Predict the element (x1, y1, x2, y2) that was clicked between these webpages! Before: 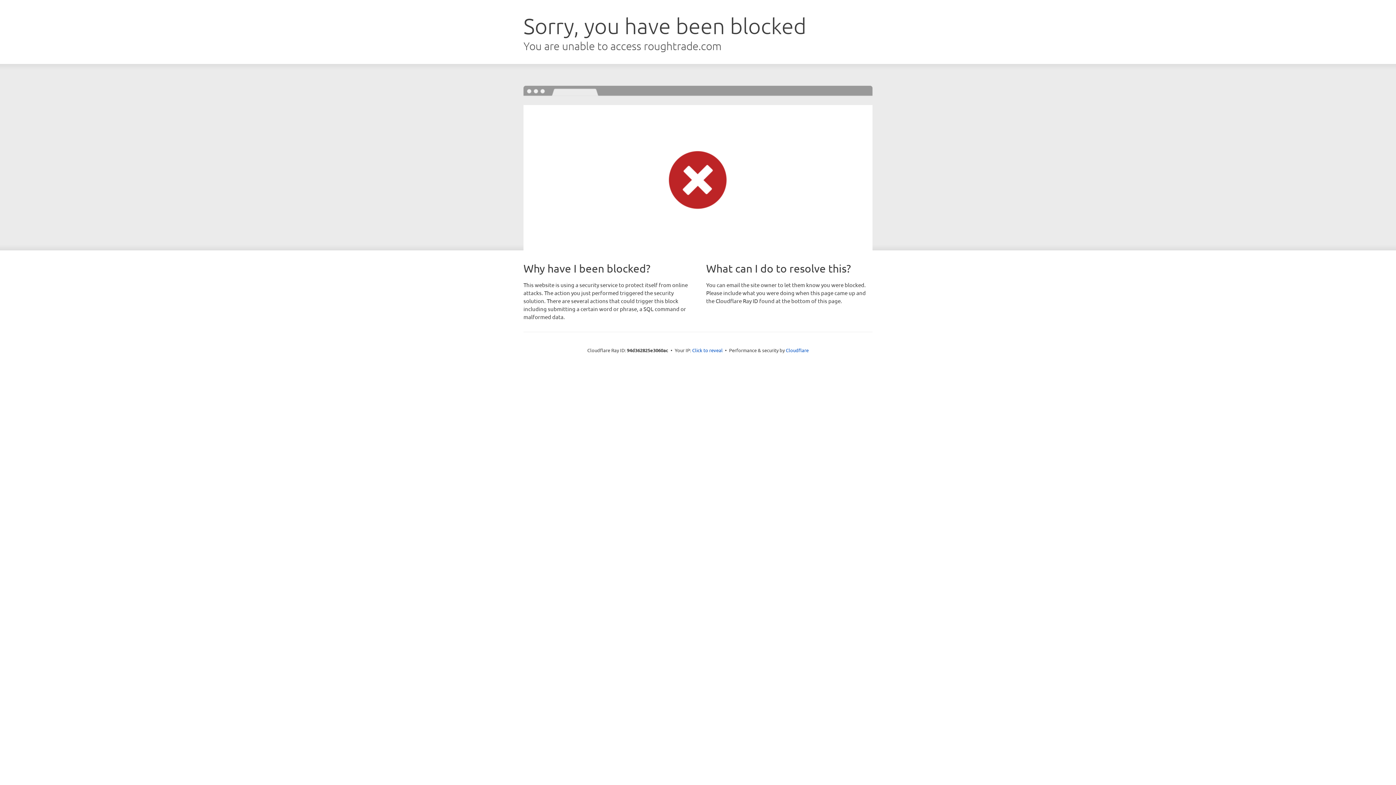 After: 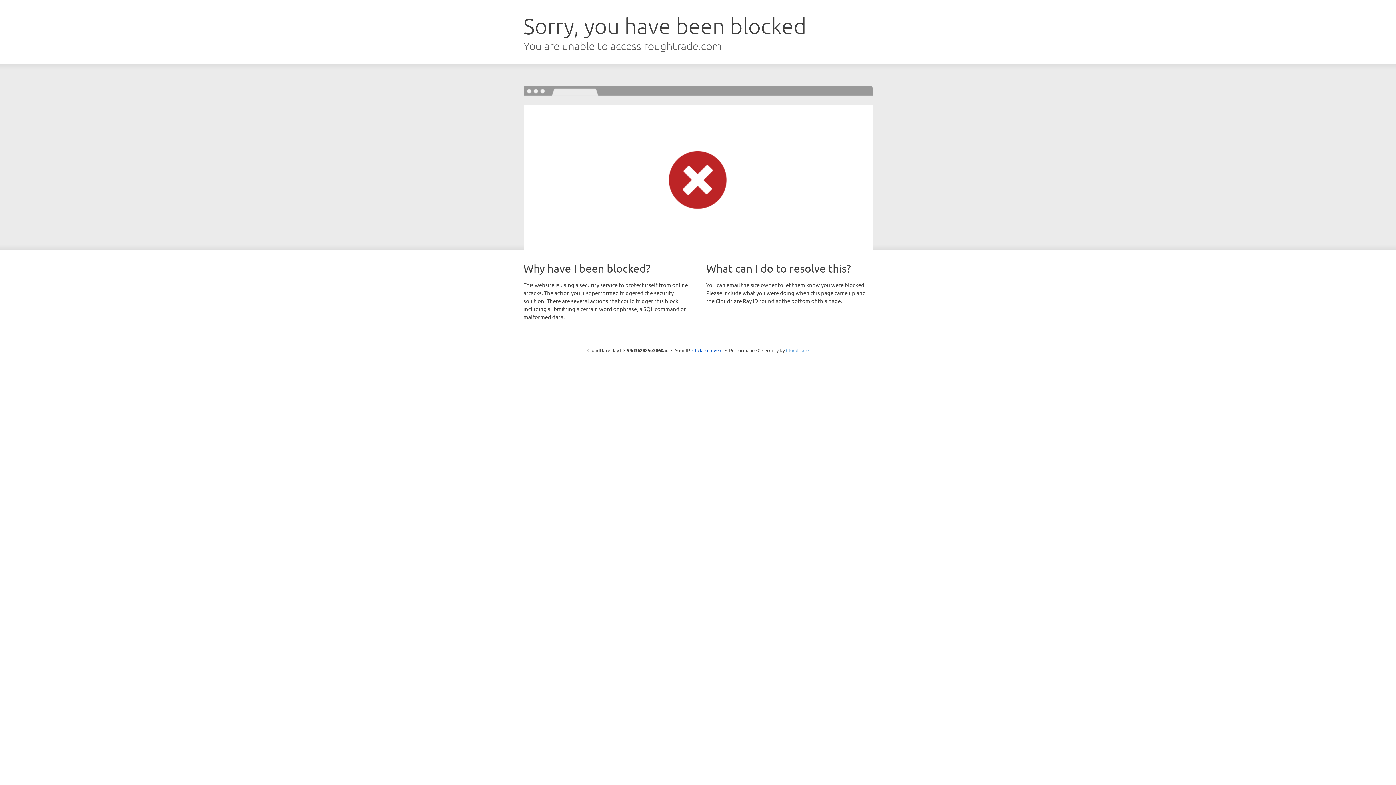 Action: label: Cloudflare bbox: (786, 347, 808, 353)